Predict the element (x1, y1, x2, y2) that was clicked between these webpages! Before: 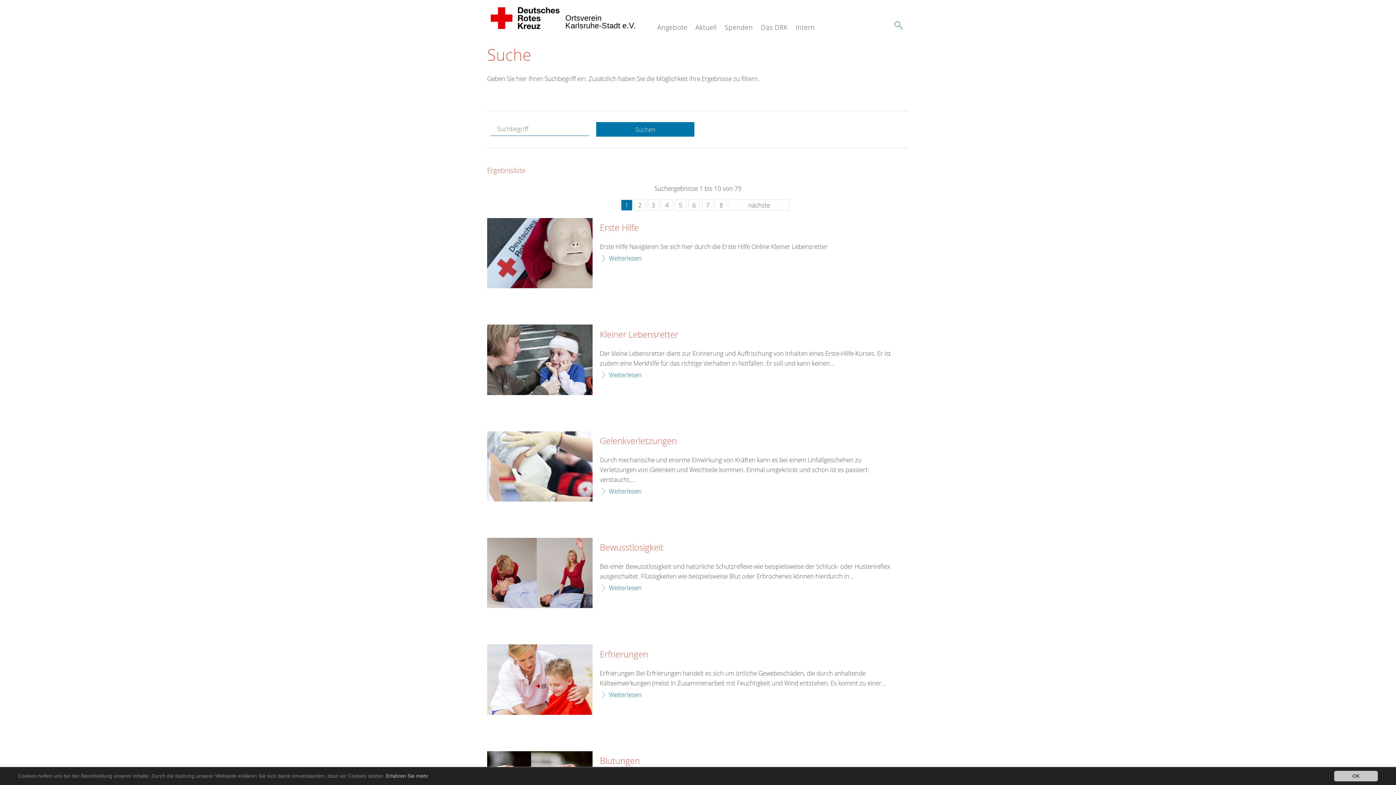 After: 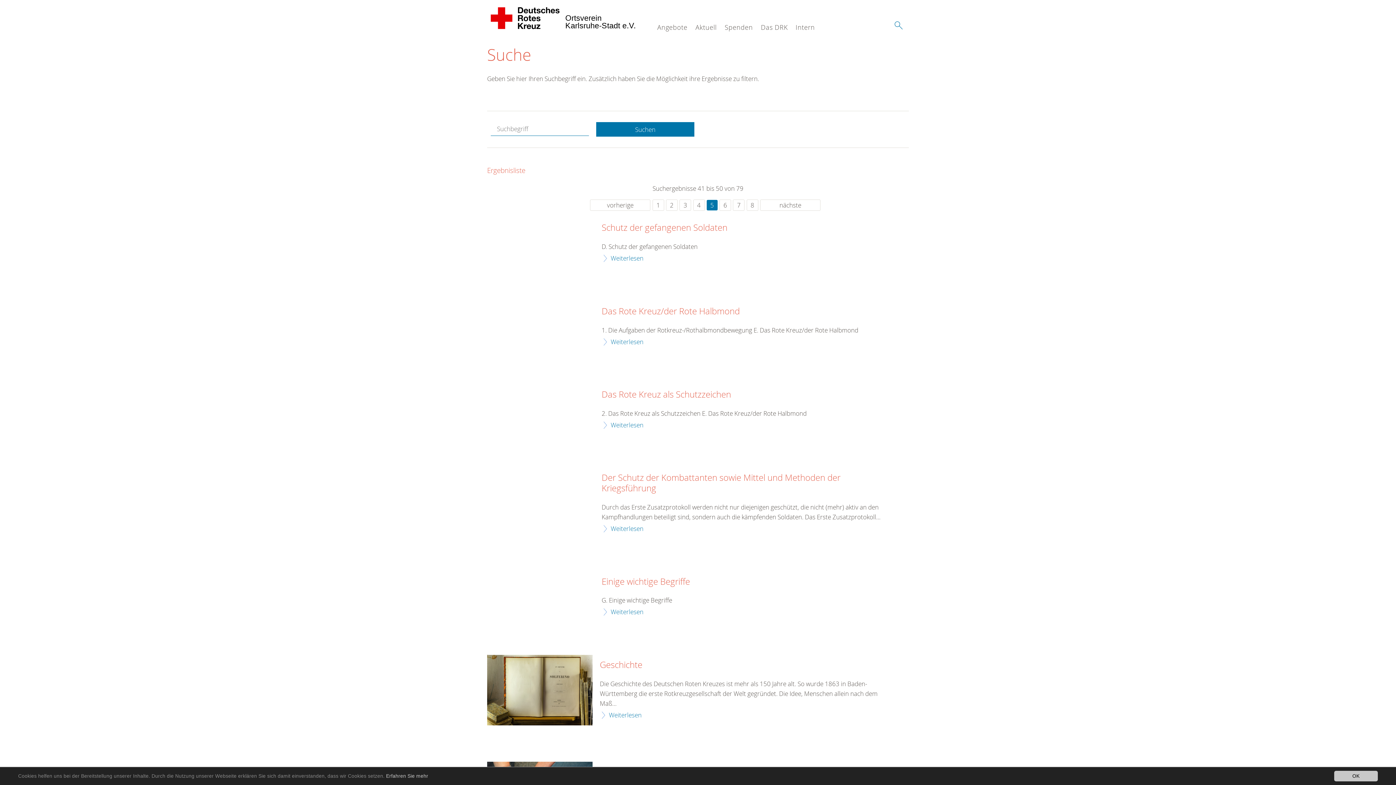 Action: label: 5 bbox: (674, 199, 686, 210)